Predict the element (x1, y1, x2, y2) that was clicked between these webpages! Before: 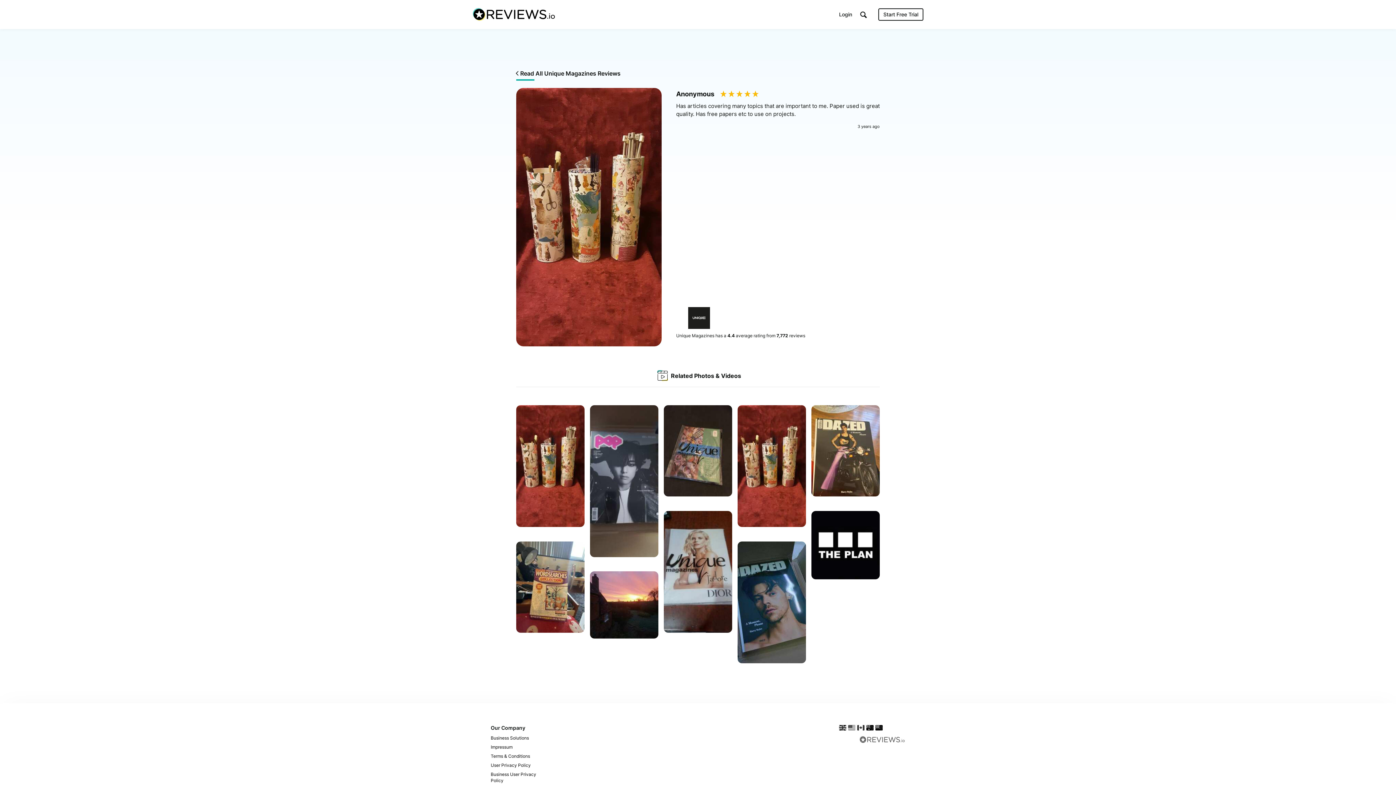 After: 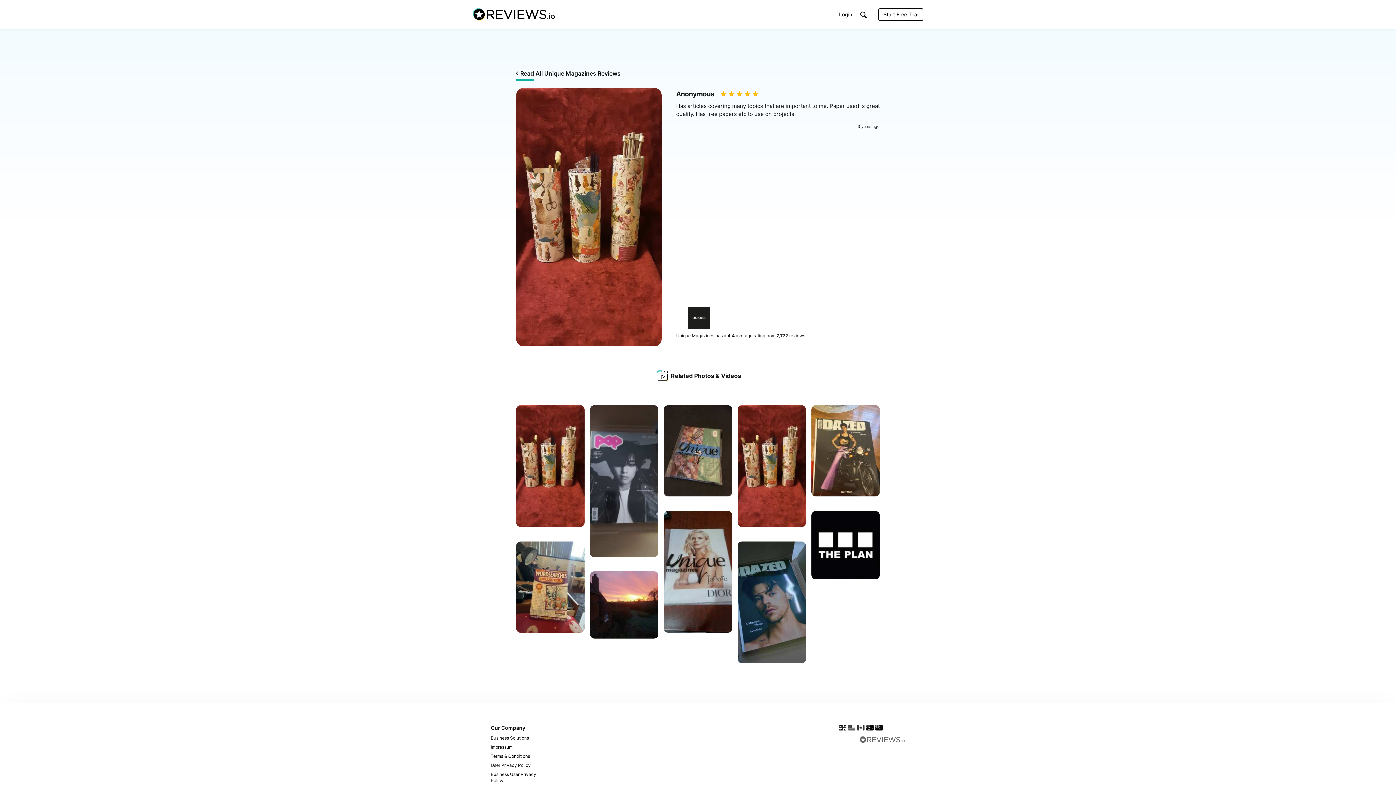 Action: label: Start Free Trial bbox: (878, 8, 923, 20)